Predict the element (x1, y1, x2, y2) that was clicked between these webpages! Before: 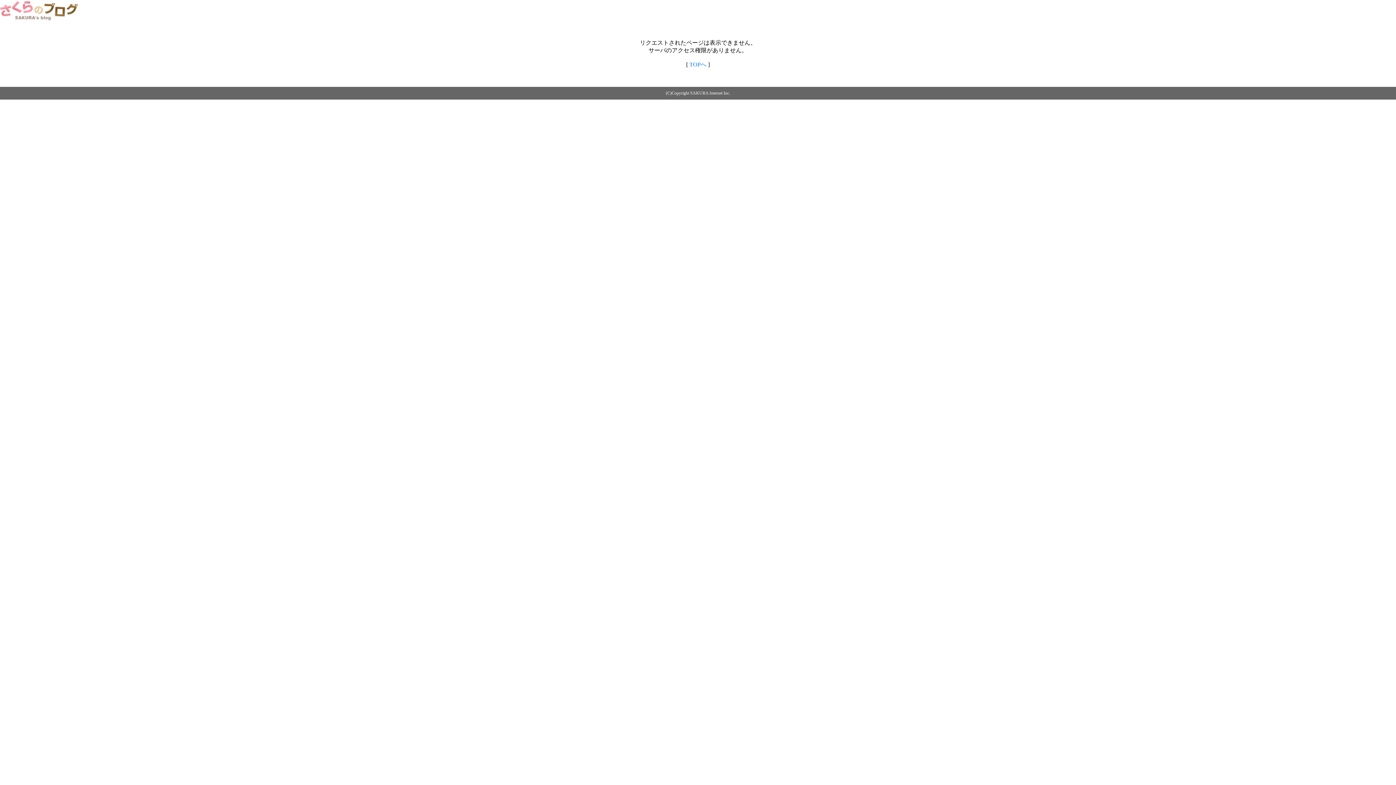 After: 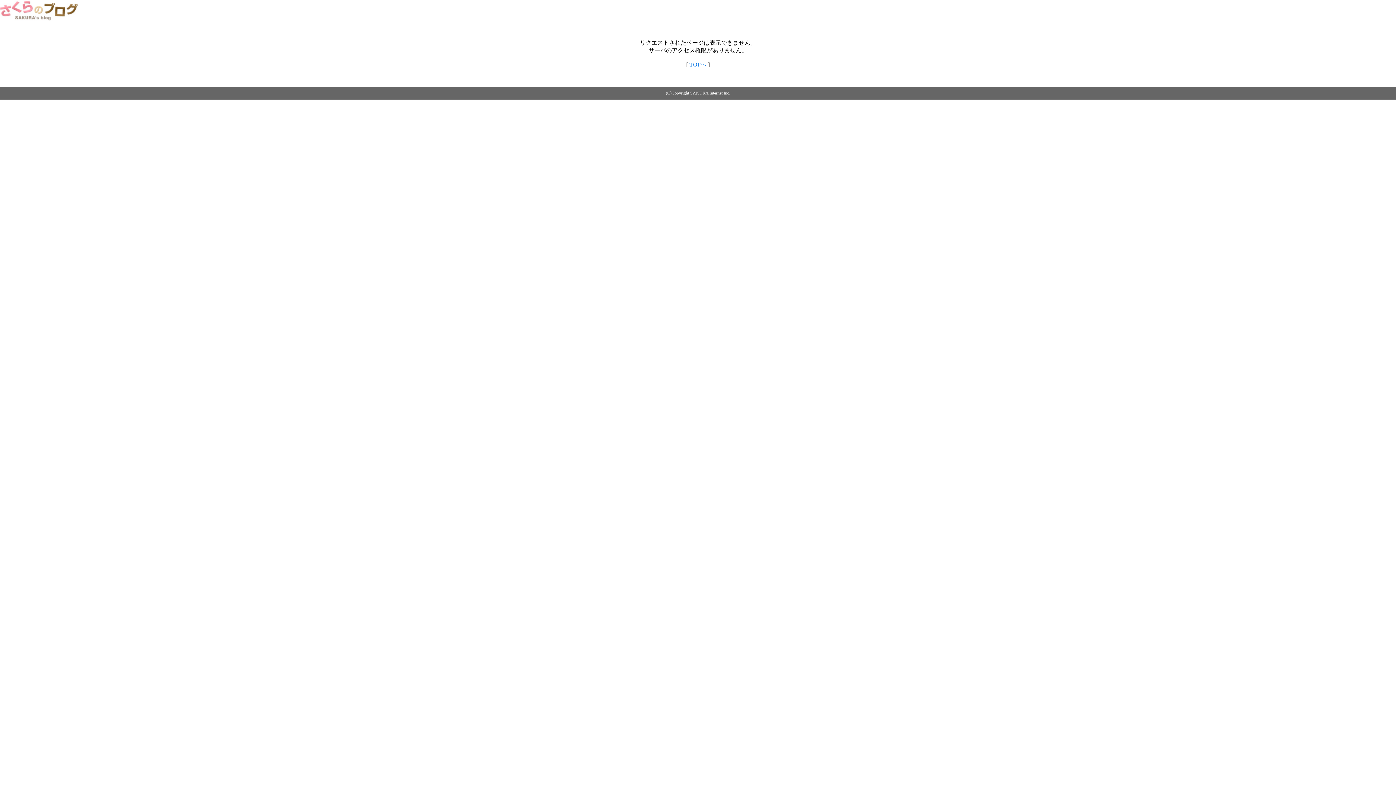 Action: bbox: (0, 14, 79, 20)